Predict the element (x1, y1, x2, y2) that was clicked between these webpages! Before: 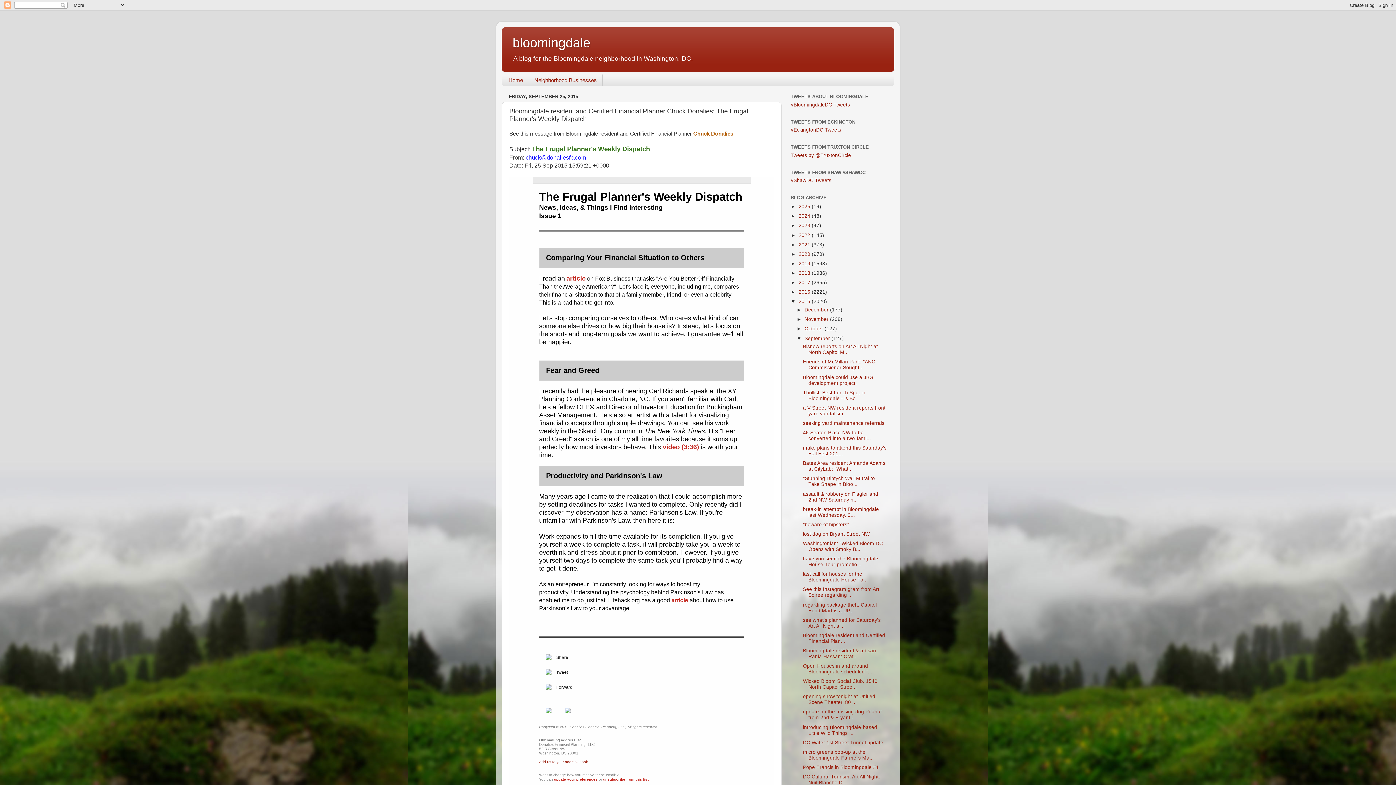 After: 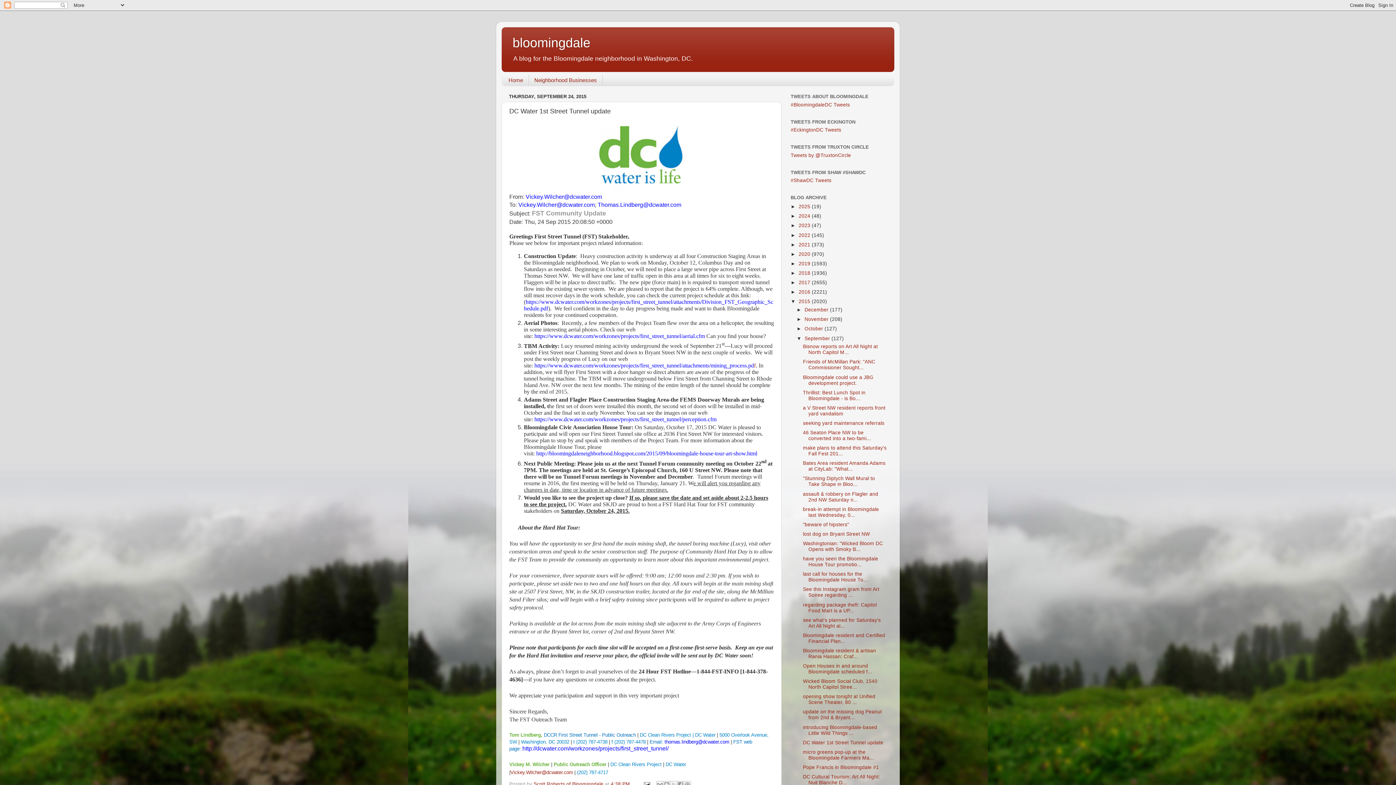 Action: label: DC Water 1st Street Tunnel update bbox: (803, 740, 883, 745)